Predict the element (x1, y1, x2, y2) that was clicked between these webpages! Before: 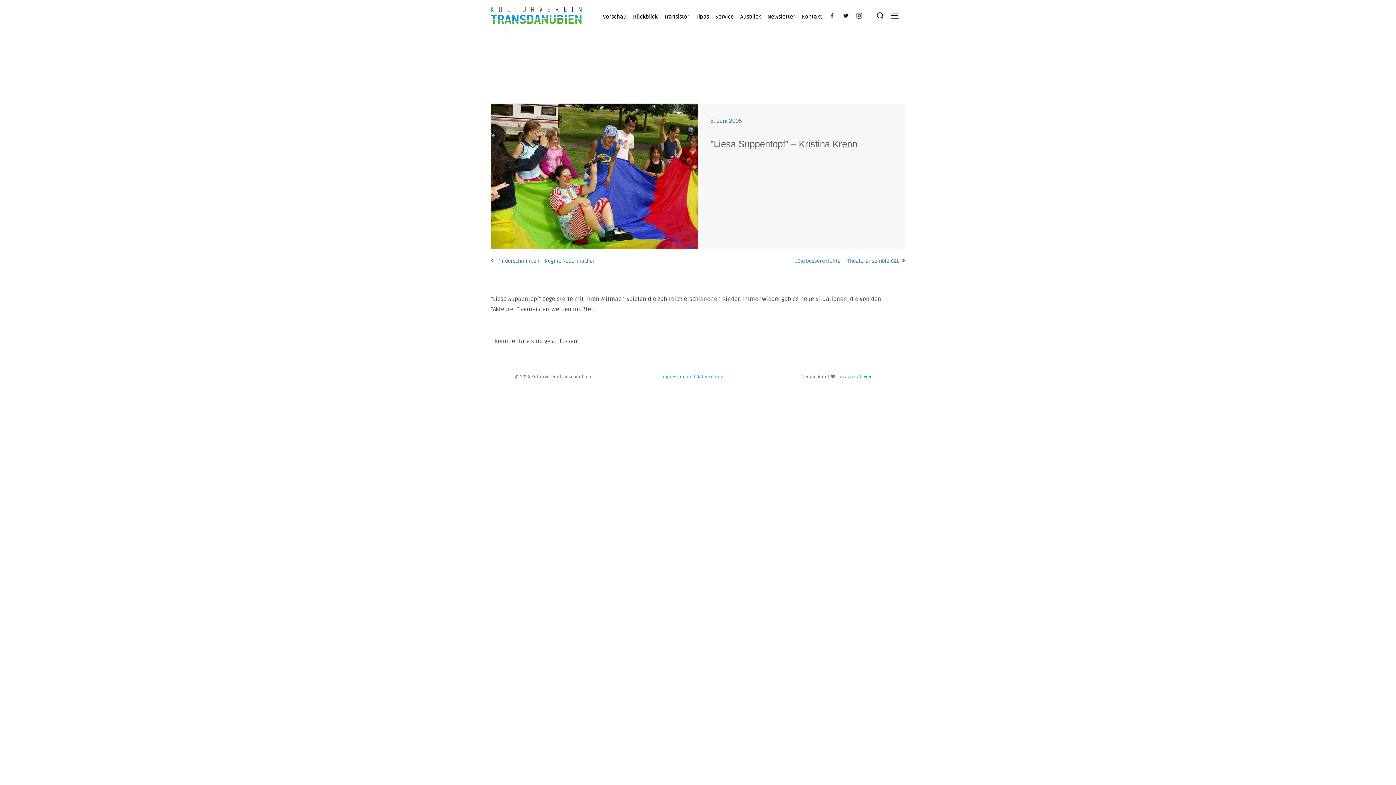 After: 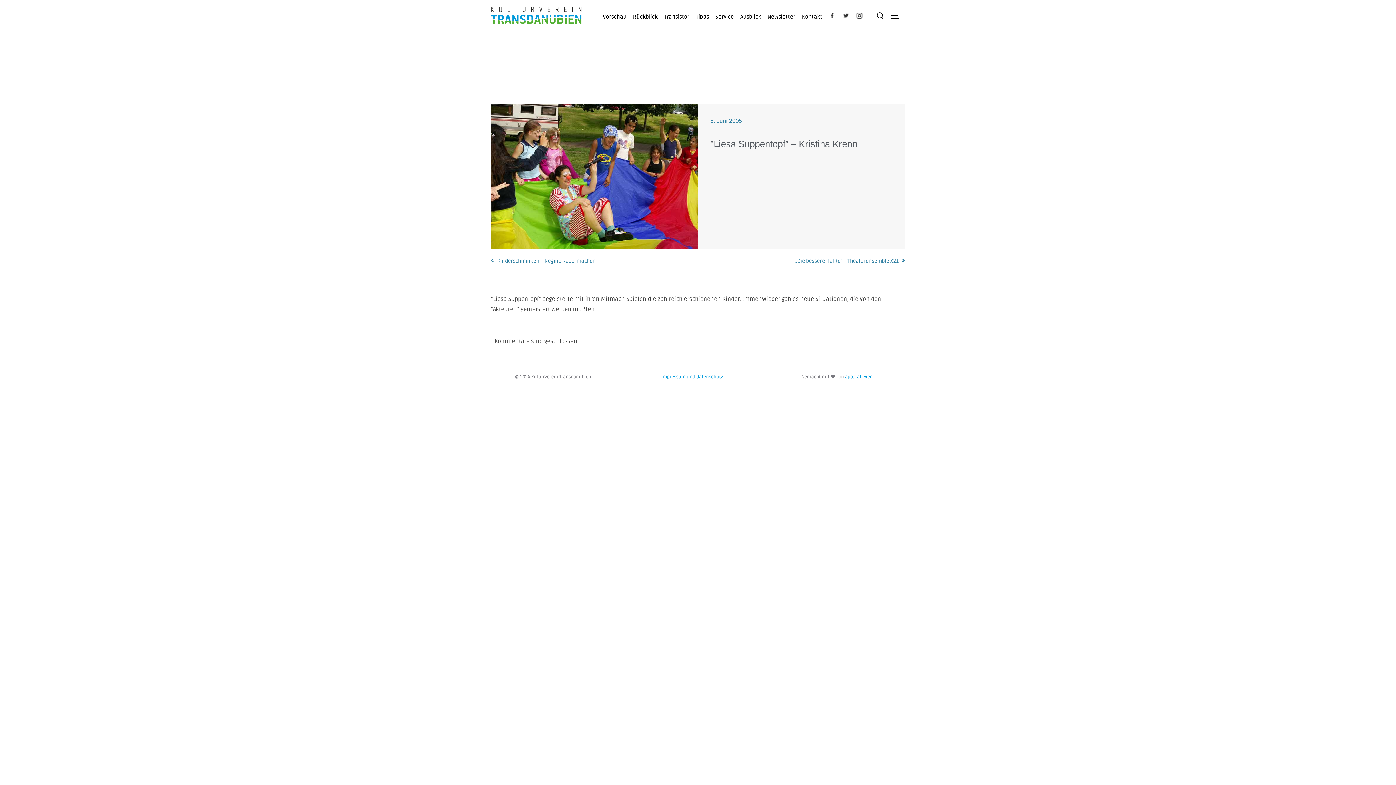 Action: bbox: (842, 10, 849, 23)